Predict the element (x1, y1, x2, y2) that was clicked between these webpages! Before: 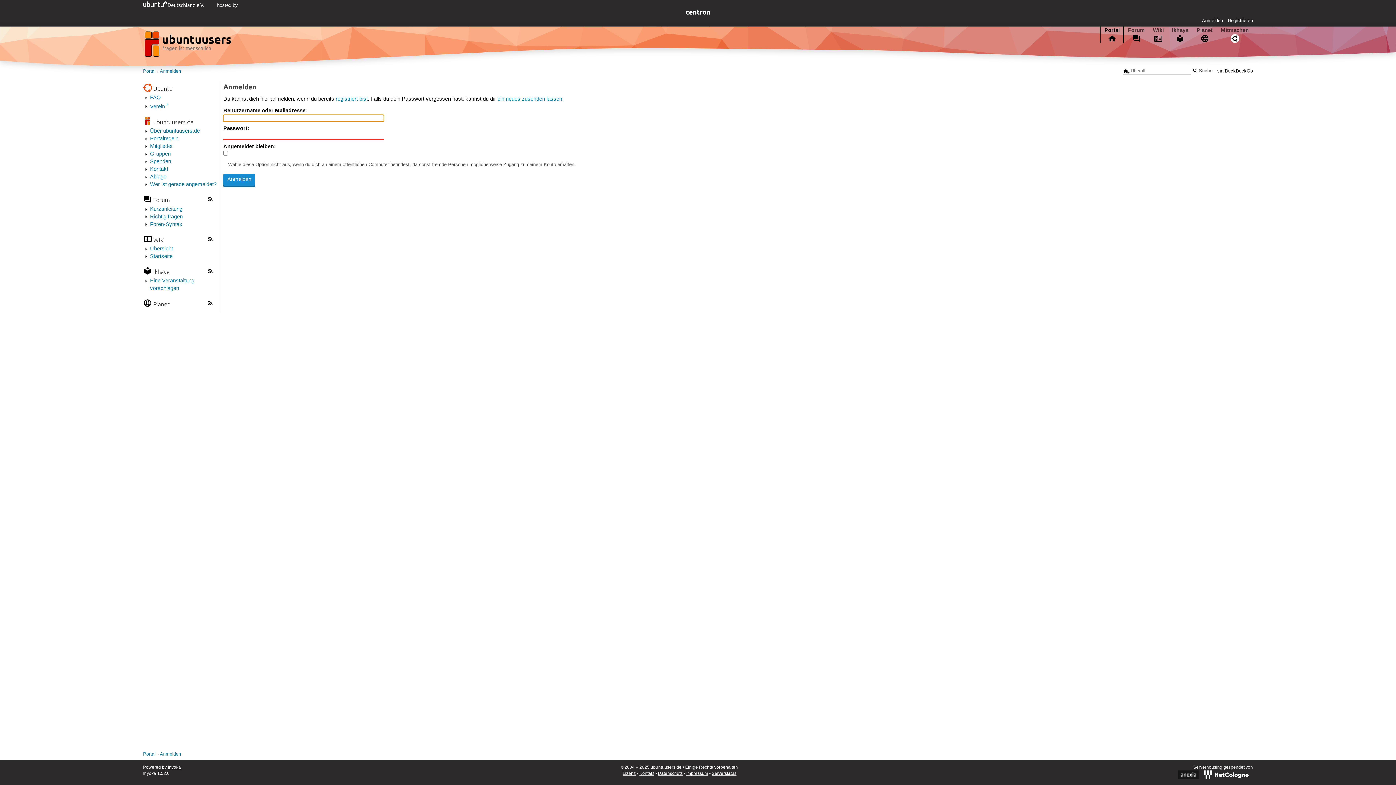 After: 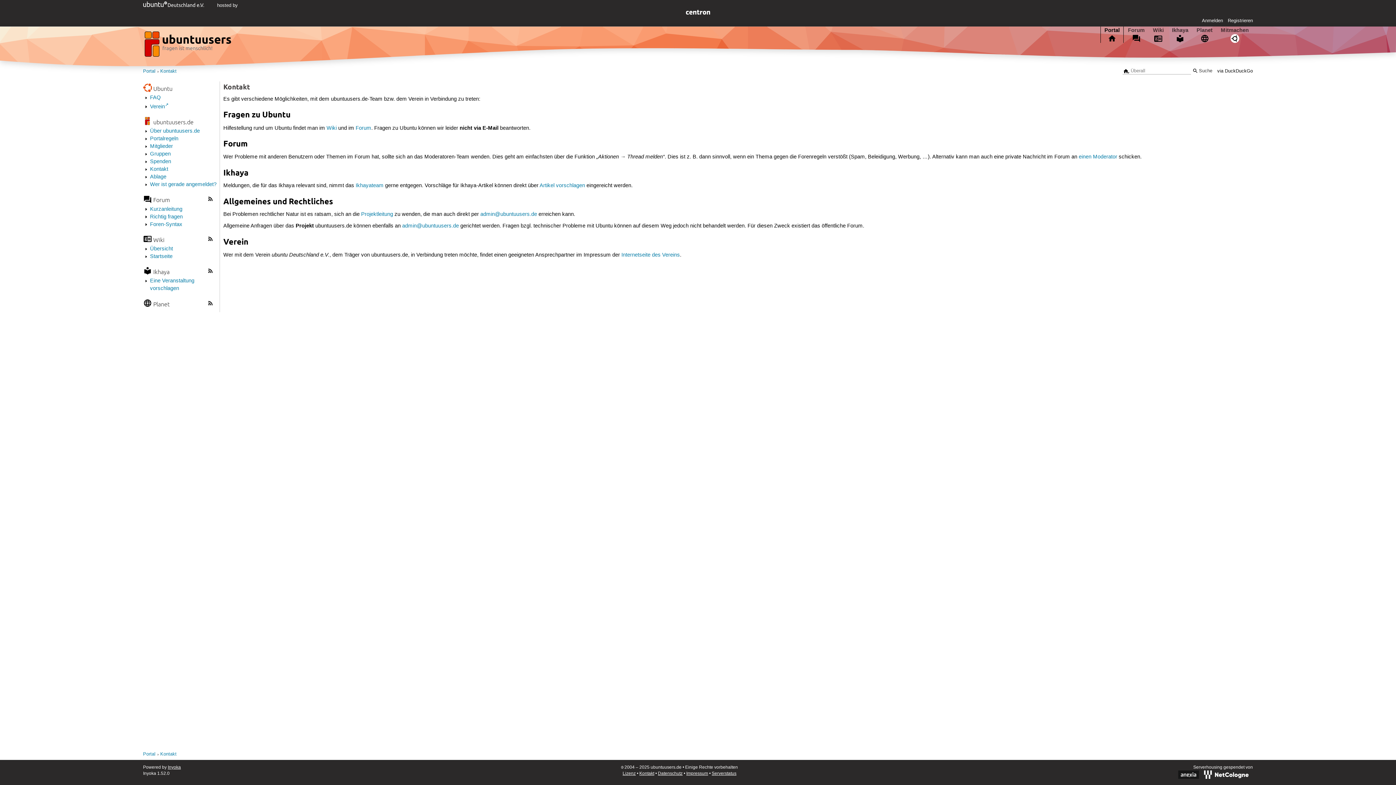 Action: label: Kontakt bbox: (150, 166, 168, 172)